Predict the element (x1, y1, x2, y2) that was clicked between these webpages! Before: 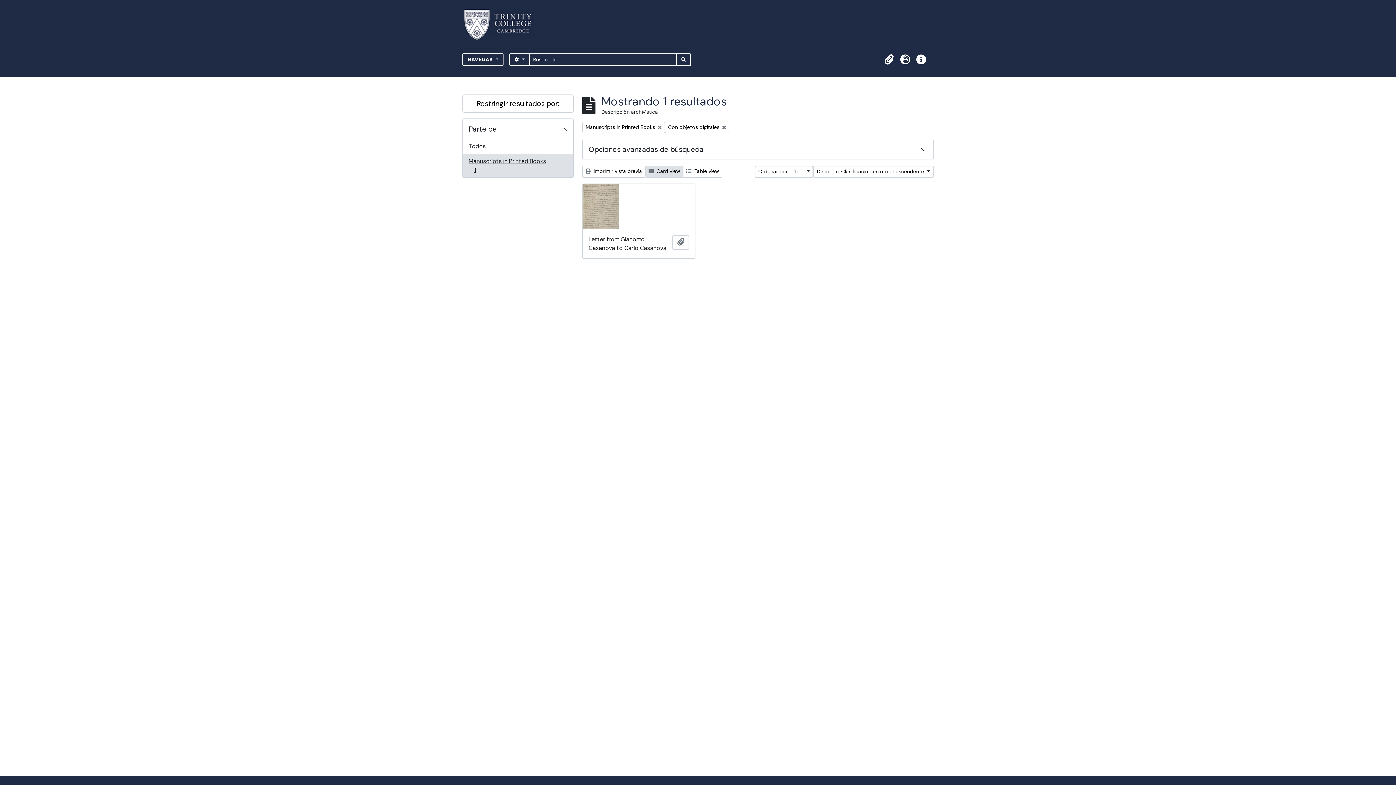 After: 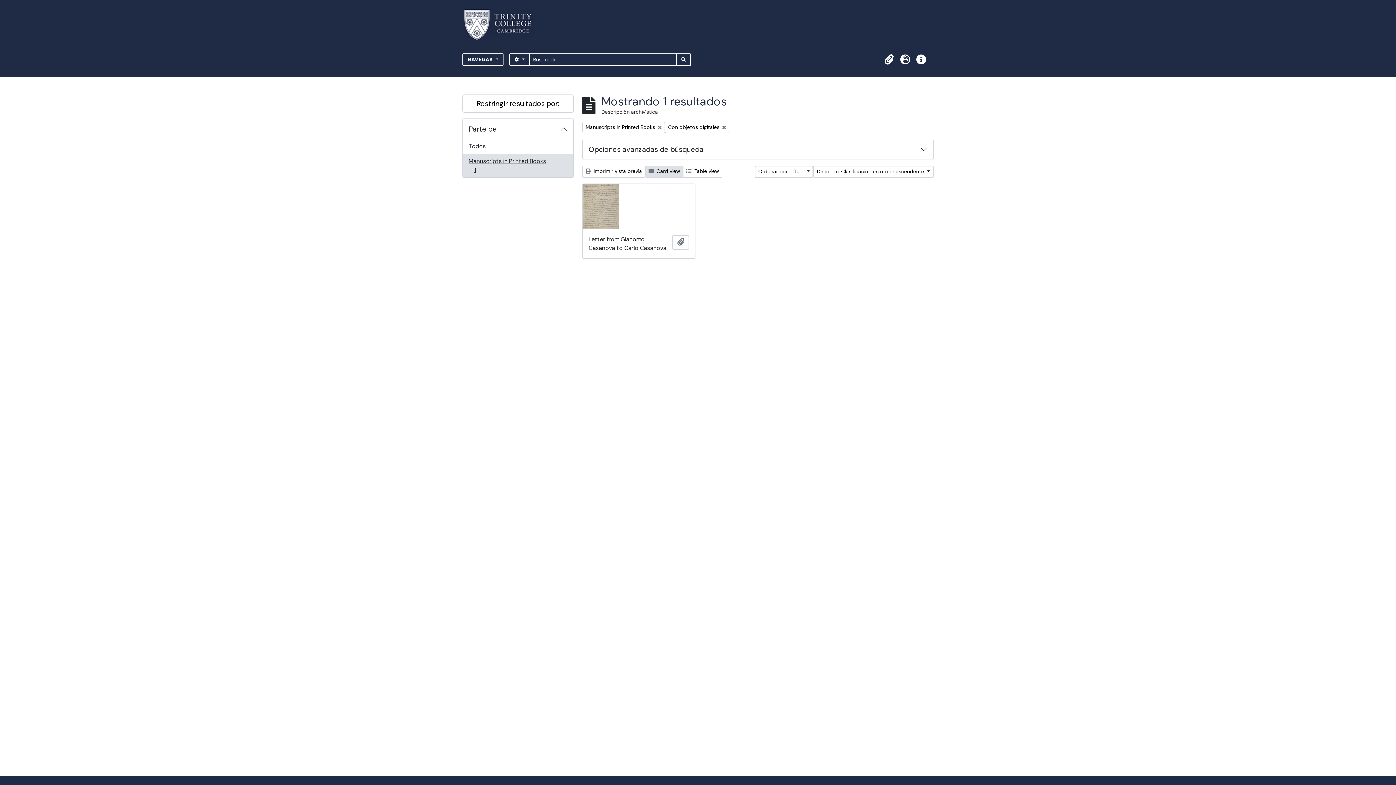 Action: bbox: (462, 153, 573, 177) label: Manuscripts in Printed Books
, 1 resultados
1